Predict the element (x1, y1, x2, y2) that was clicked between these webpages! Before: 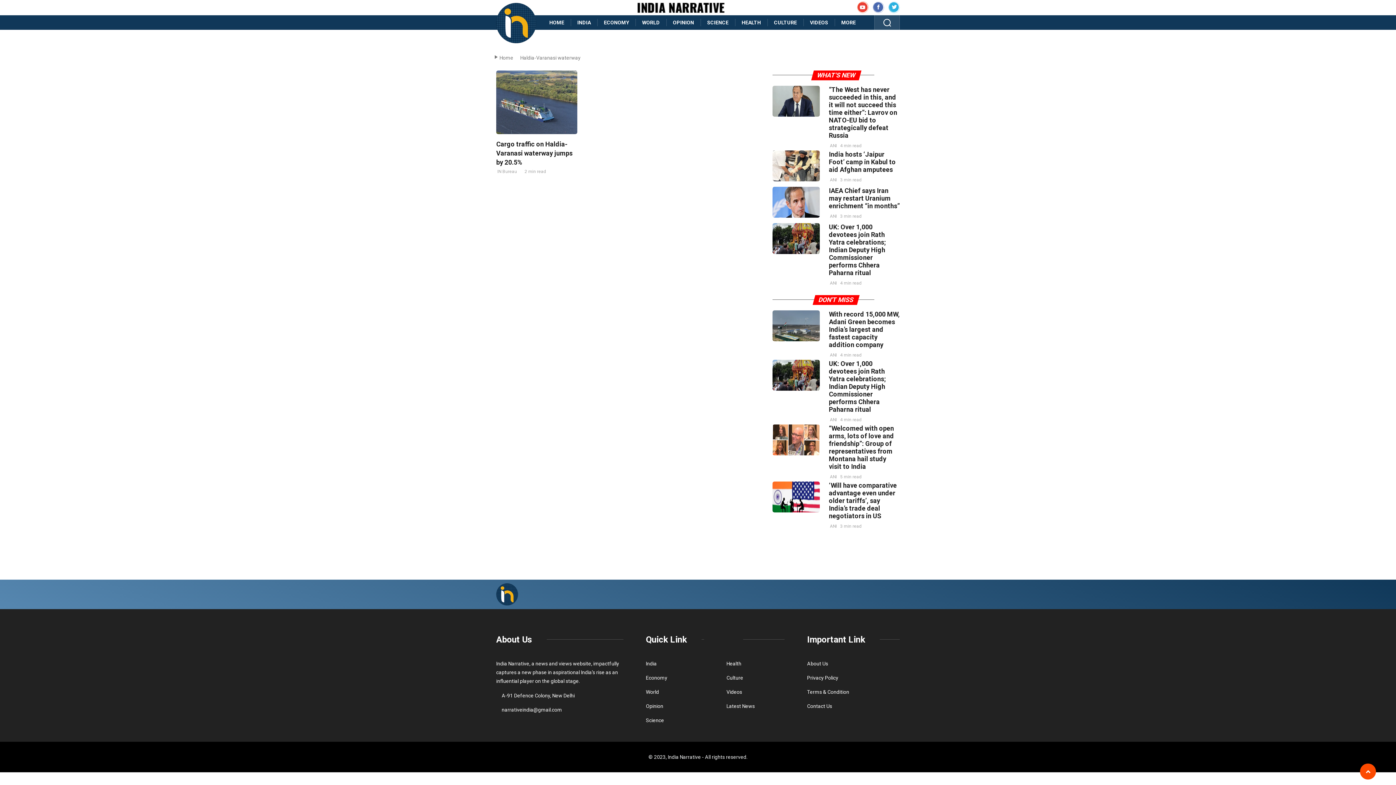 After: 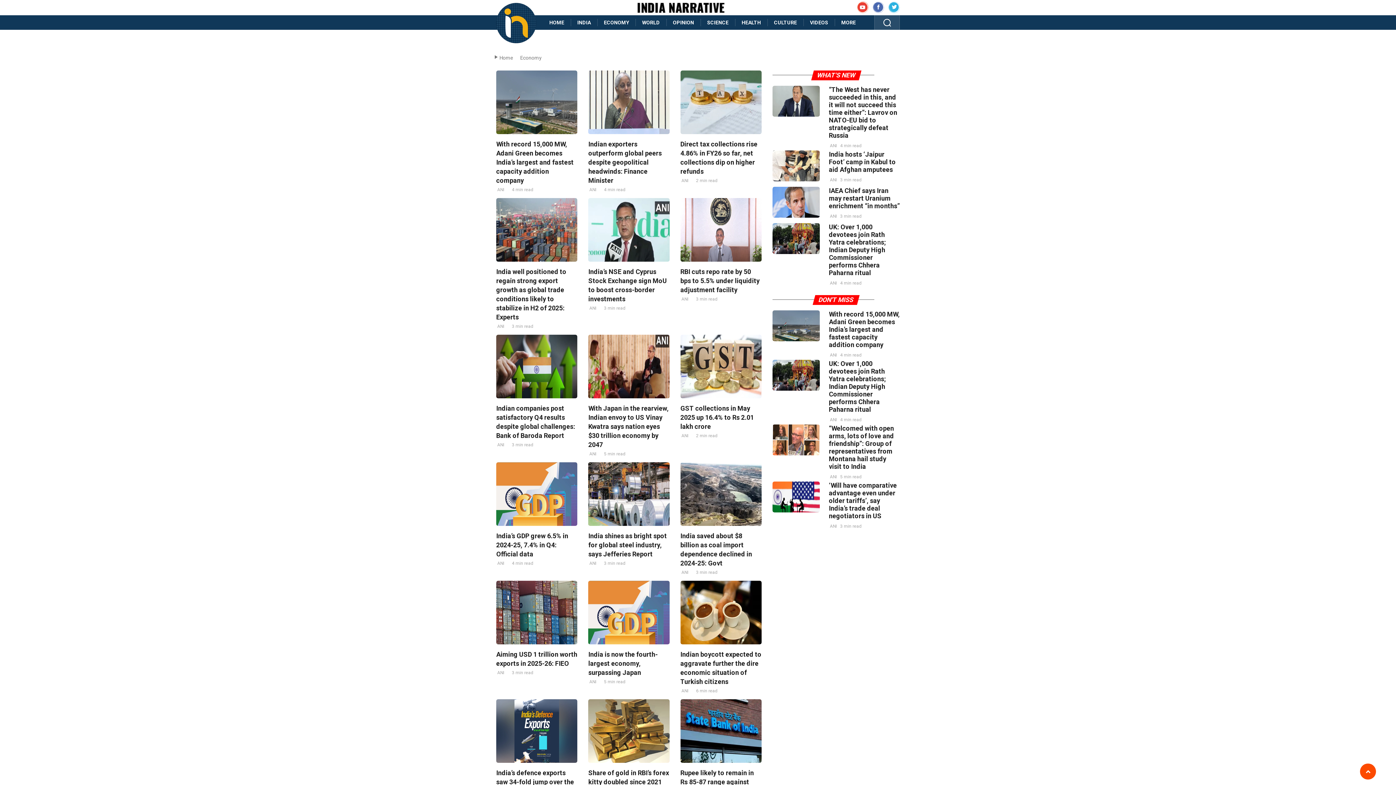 Action: label: Economy bbox: (646, 675, 667, 680)